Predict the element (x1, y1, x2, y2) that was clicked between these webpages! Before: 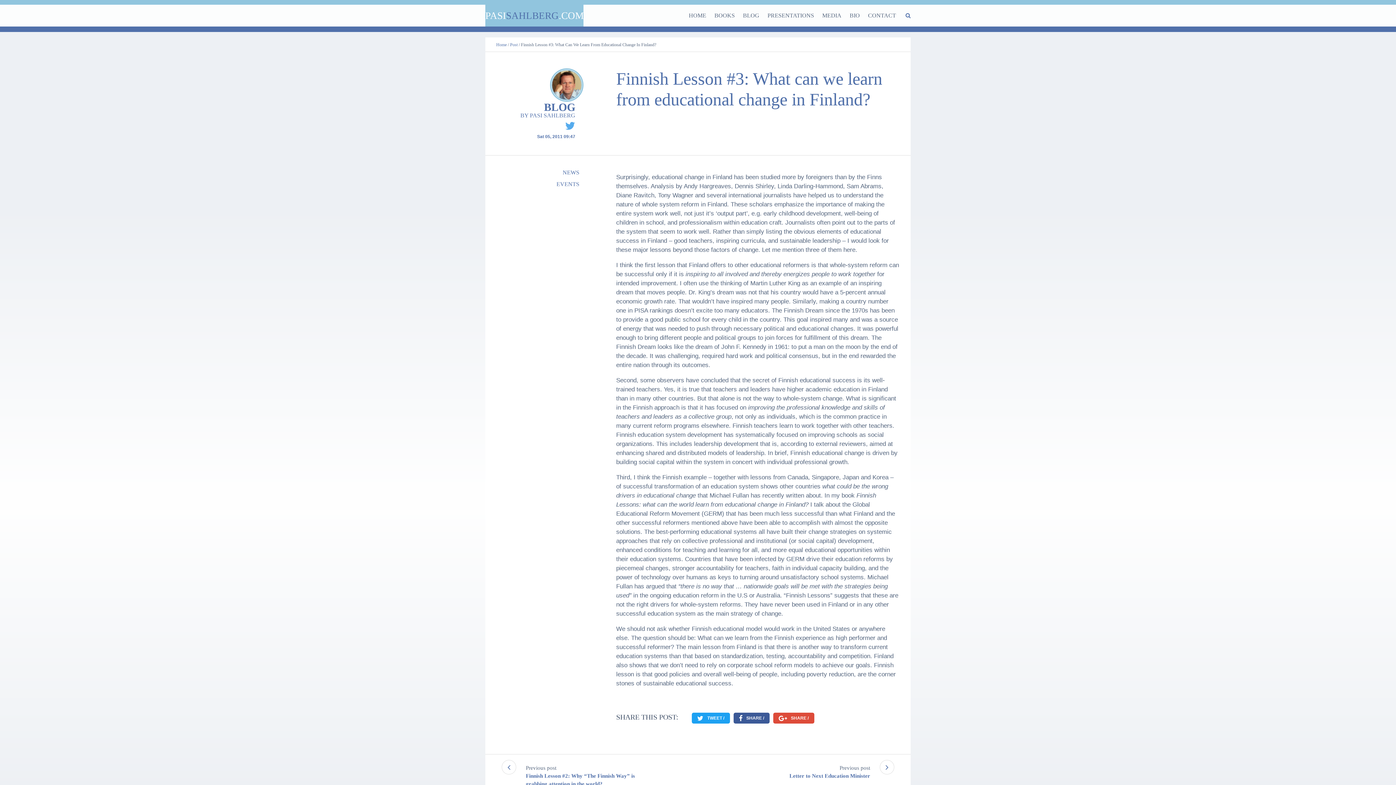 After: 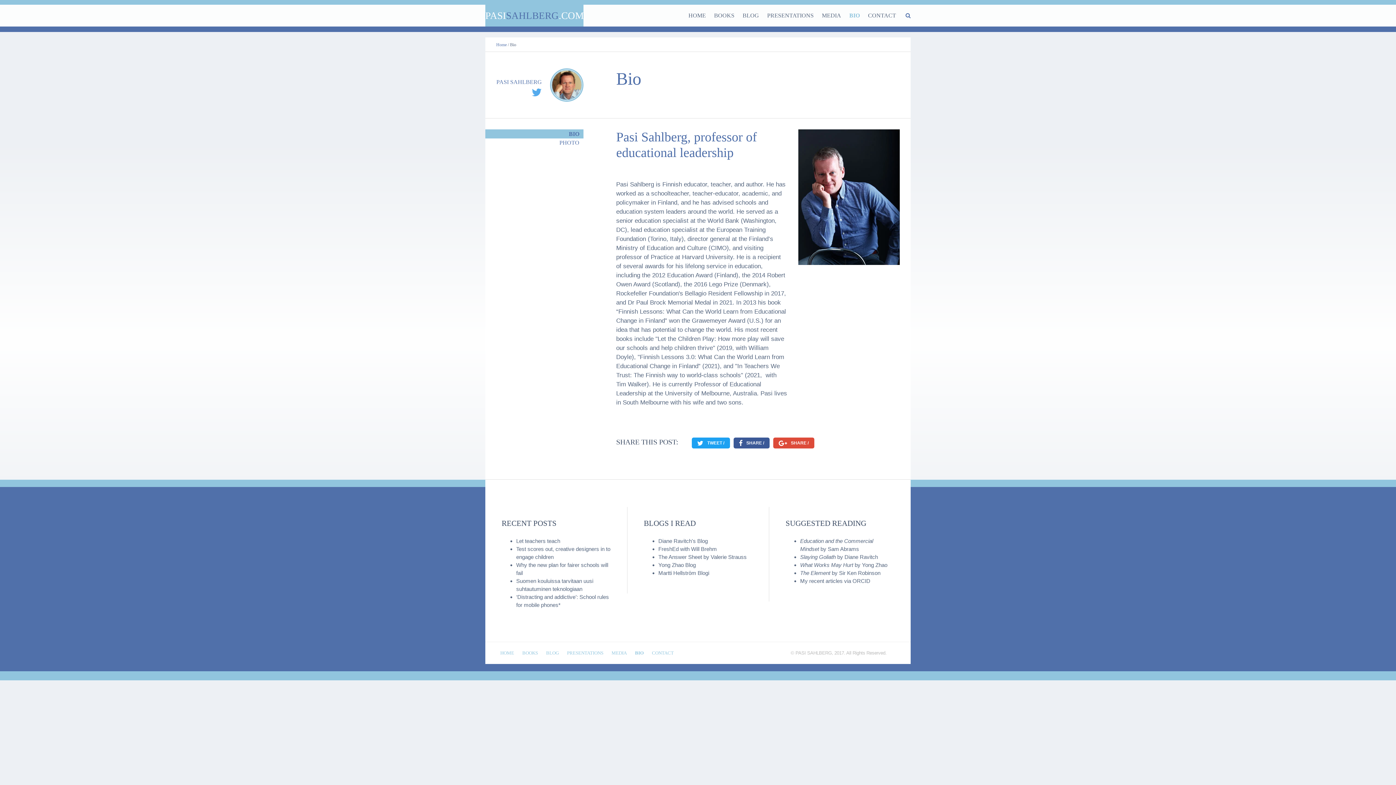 Action: label: BIO bbox: (849, 4, 860, 26)